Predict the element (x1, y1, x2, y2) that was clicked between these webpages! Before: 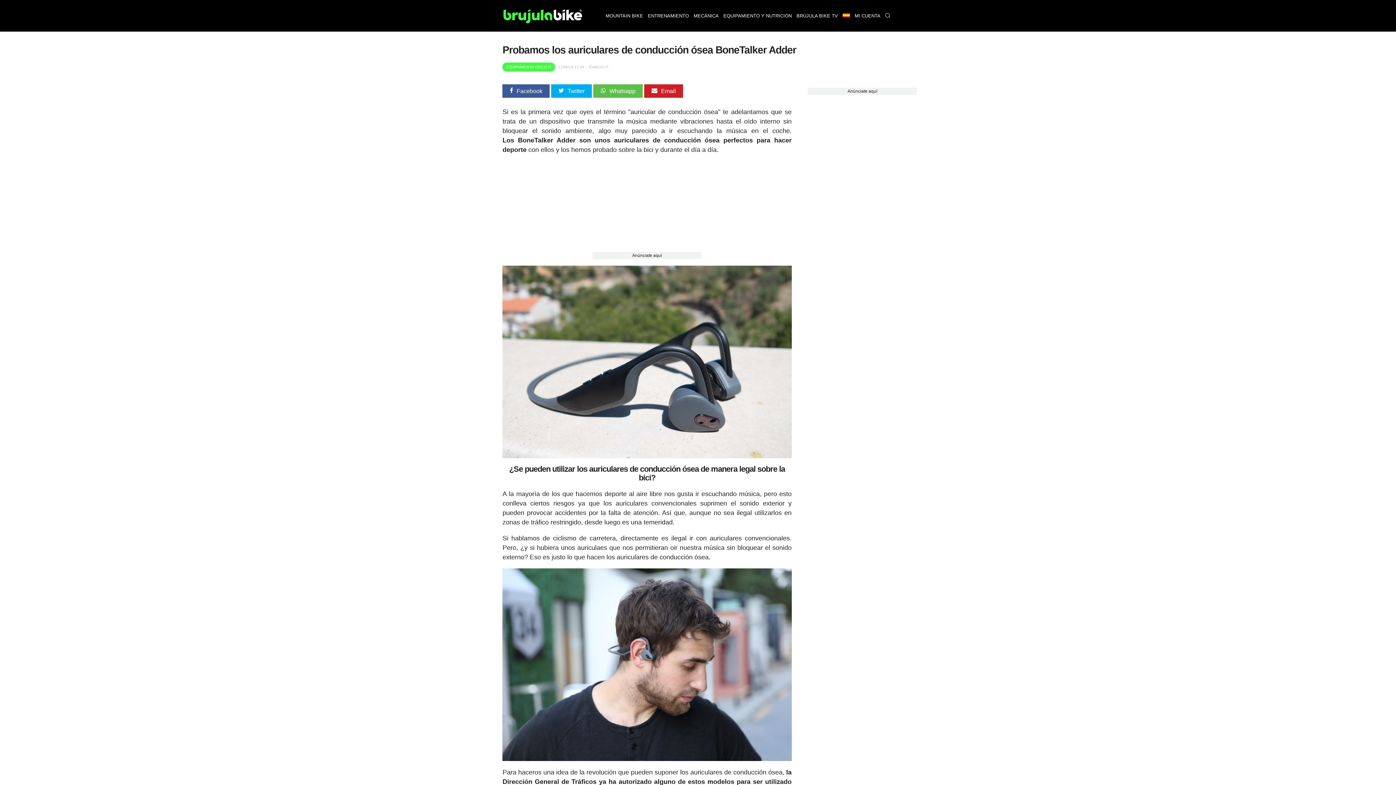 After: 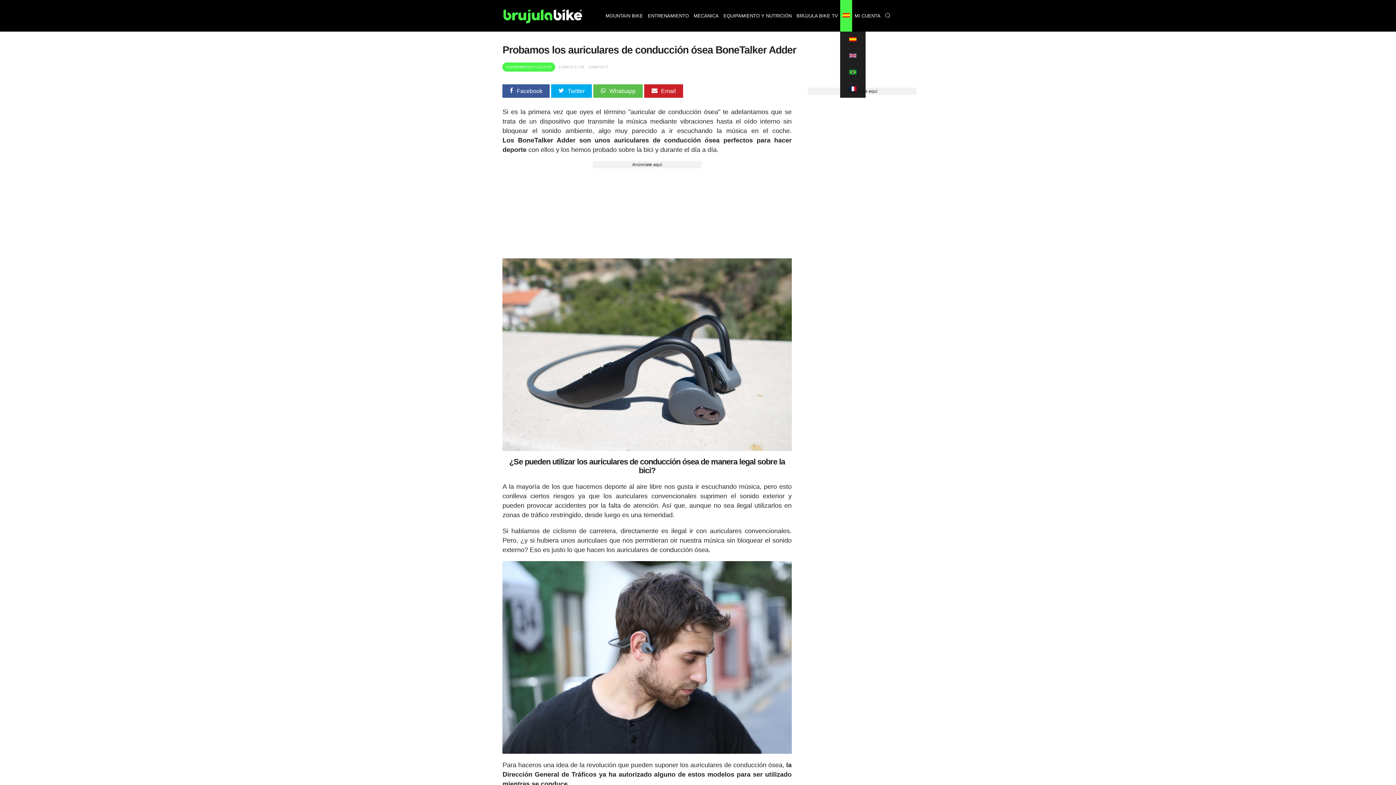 Action: bbox: (840, 0, 852, 31)